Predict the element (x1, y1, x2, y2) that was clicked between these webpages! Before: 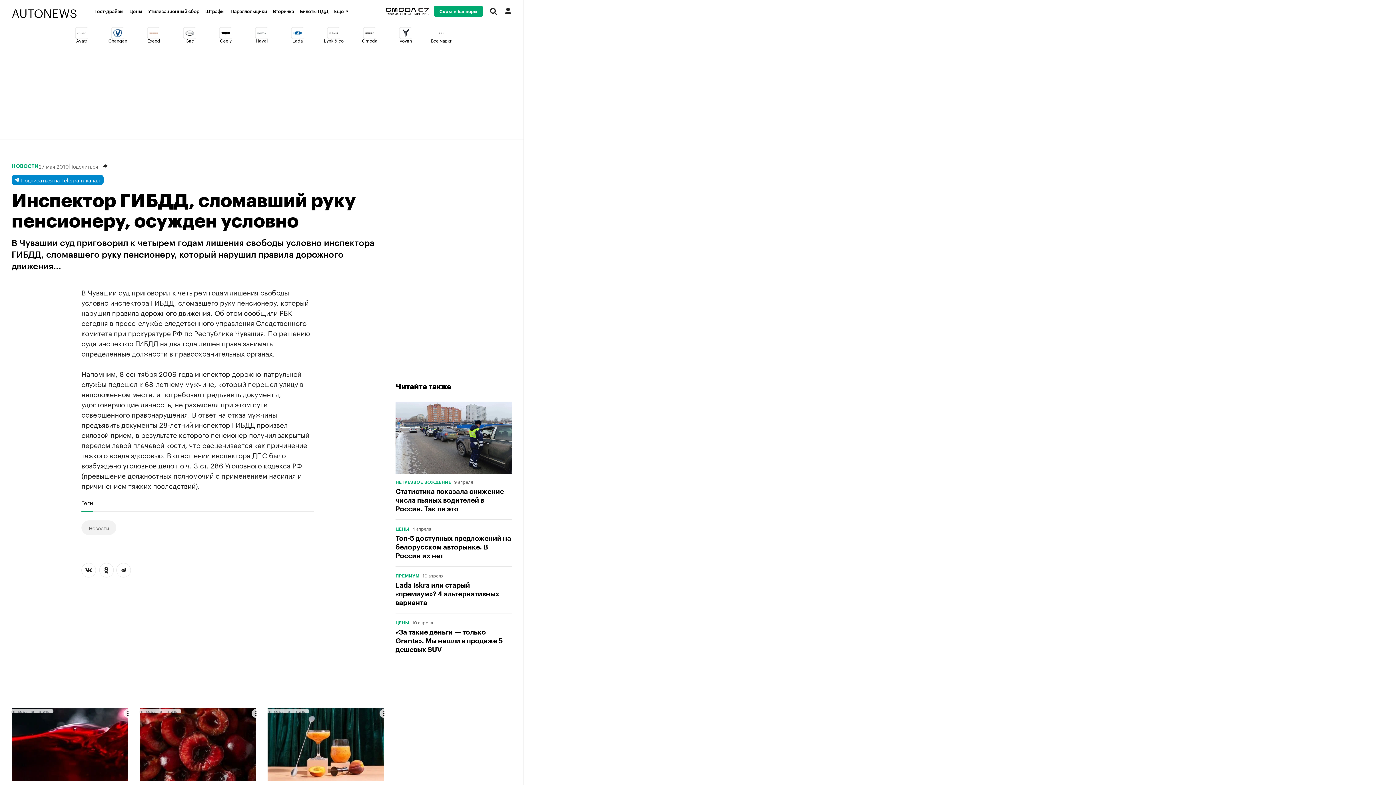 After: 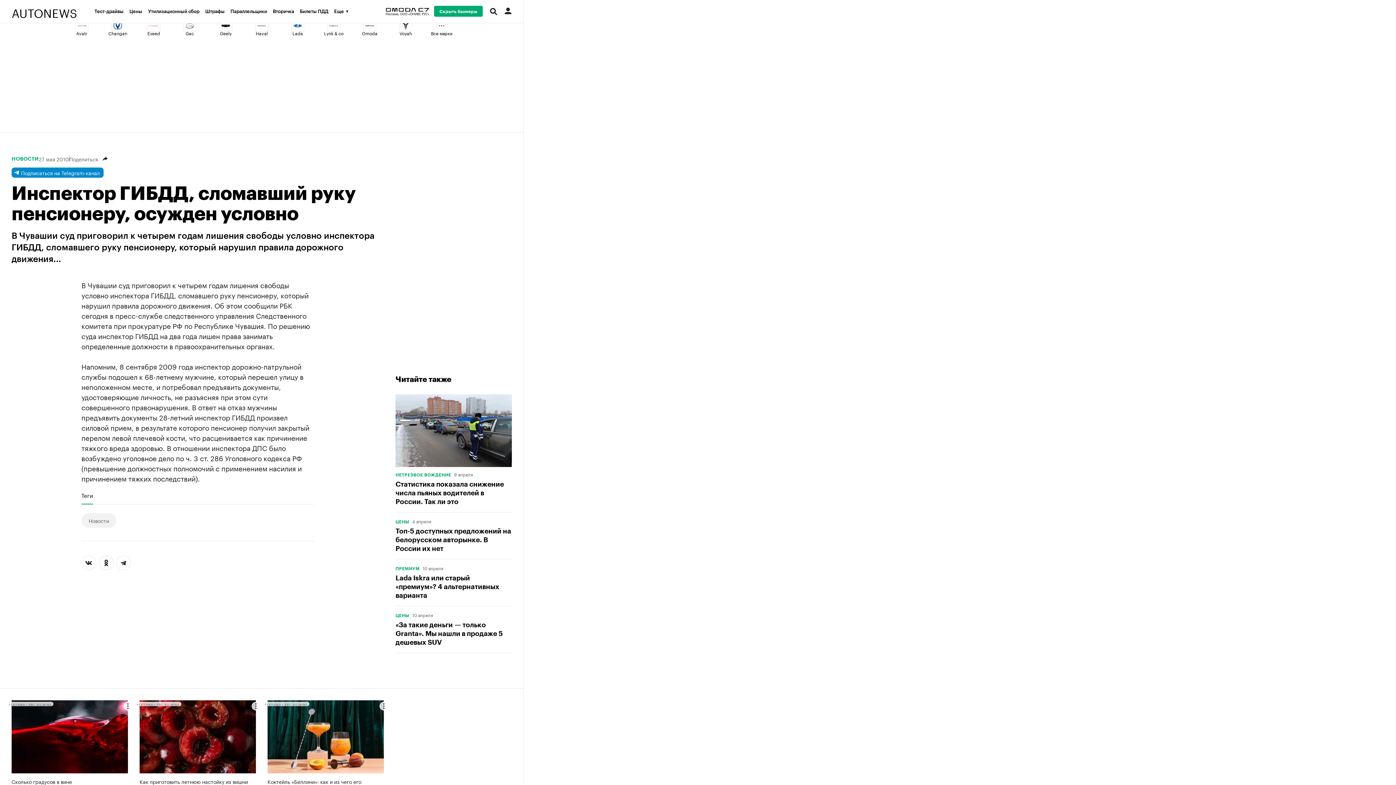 Action: bbox: (133, 708, 261, 792) label: Как приготовить летнюю настойку из вишни